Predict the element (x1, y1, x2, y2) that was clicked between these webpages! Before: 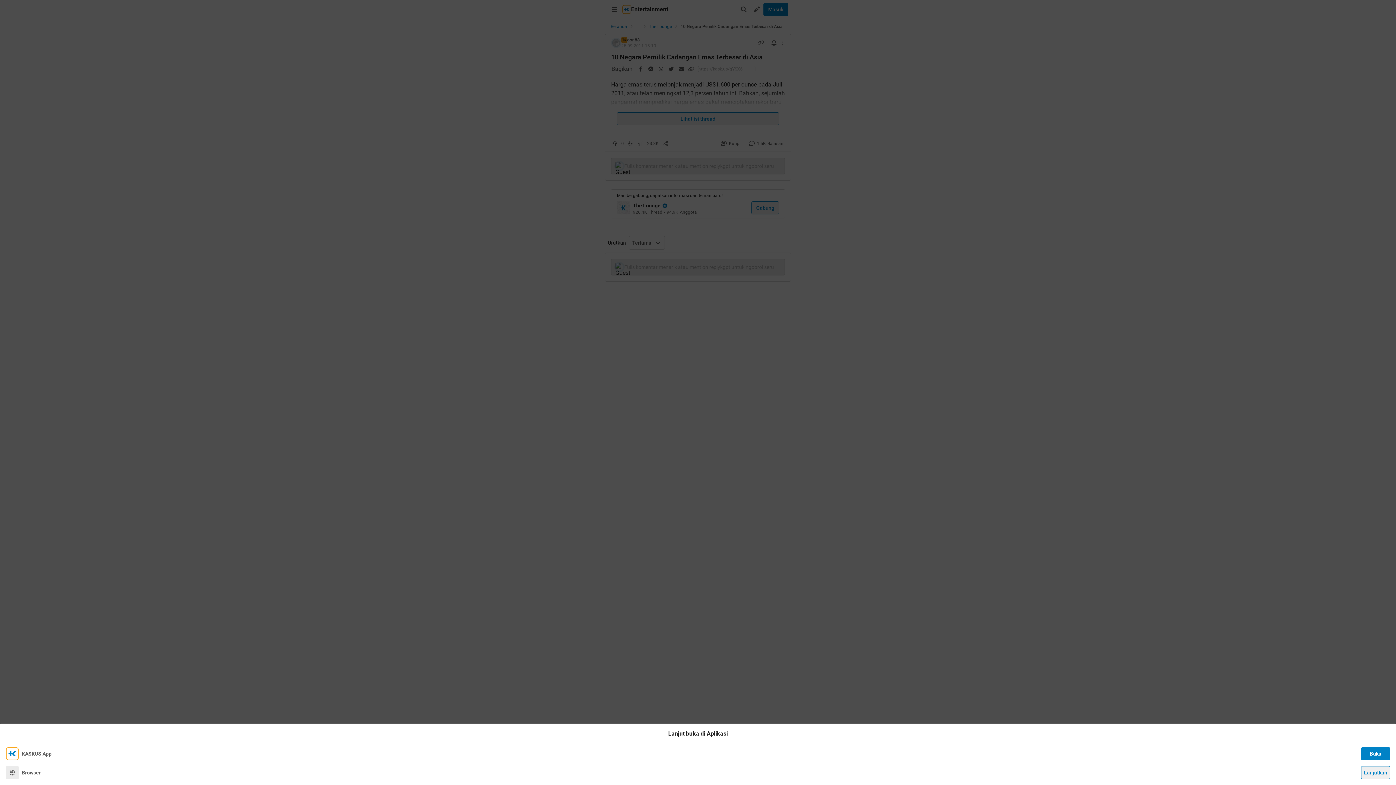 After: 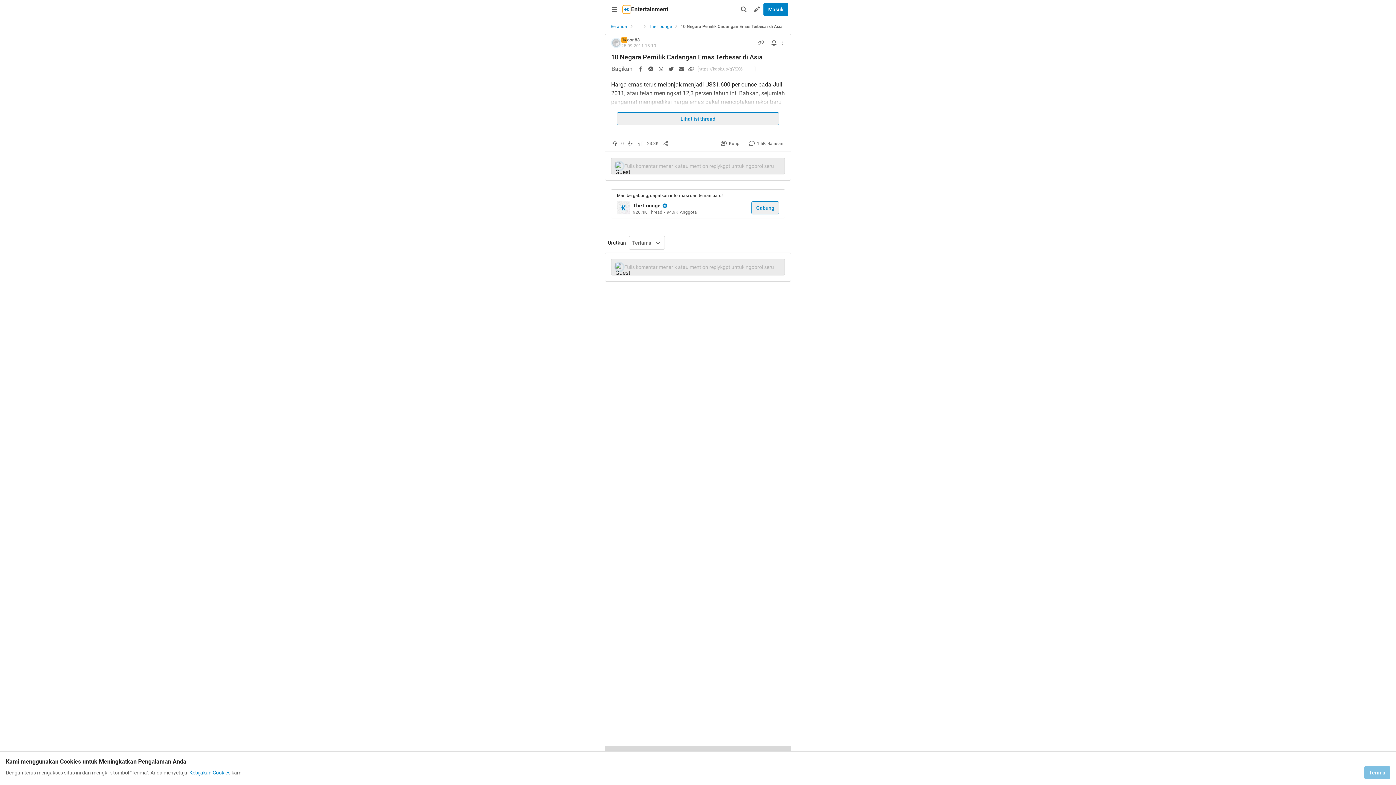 Action: bbox: (1361, 766, 1390, 779) label: Lanjutkan